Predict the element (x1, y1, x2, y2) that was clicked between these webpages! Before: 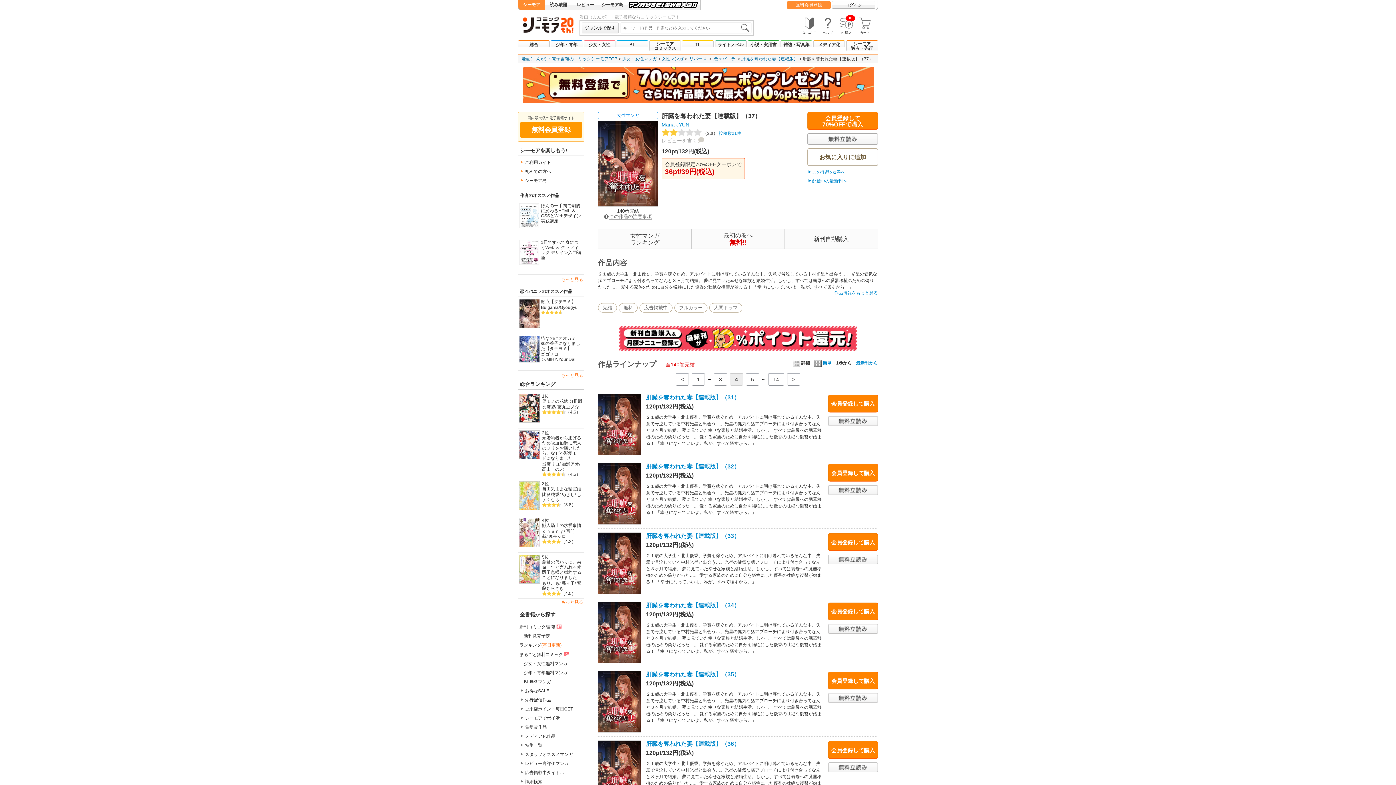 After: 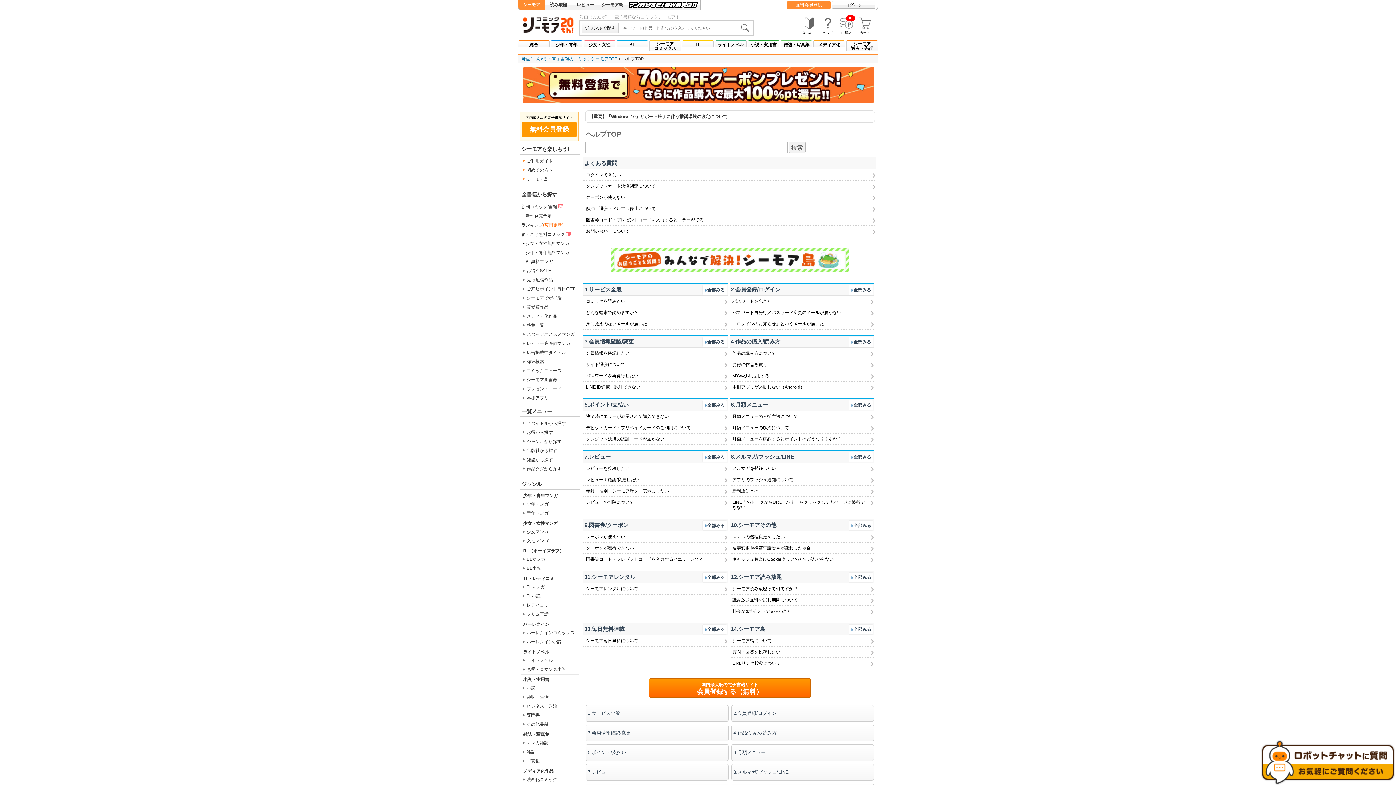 Action: label: ヘルプ bbox: (819, 16, 836, 34)